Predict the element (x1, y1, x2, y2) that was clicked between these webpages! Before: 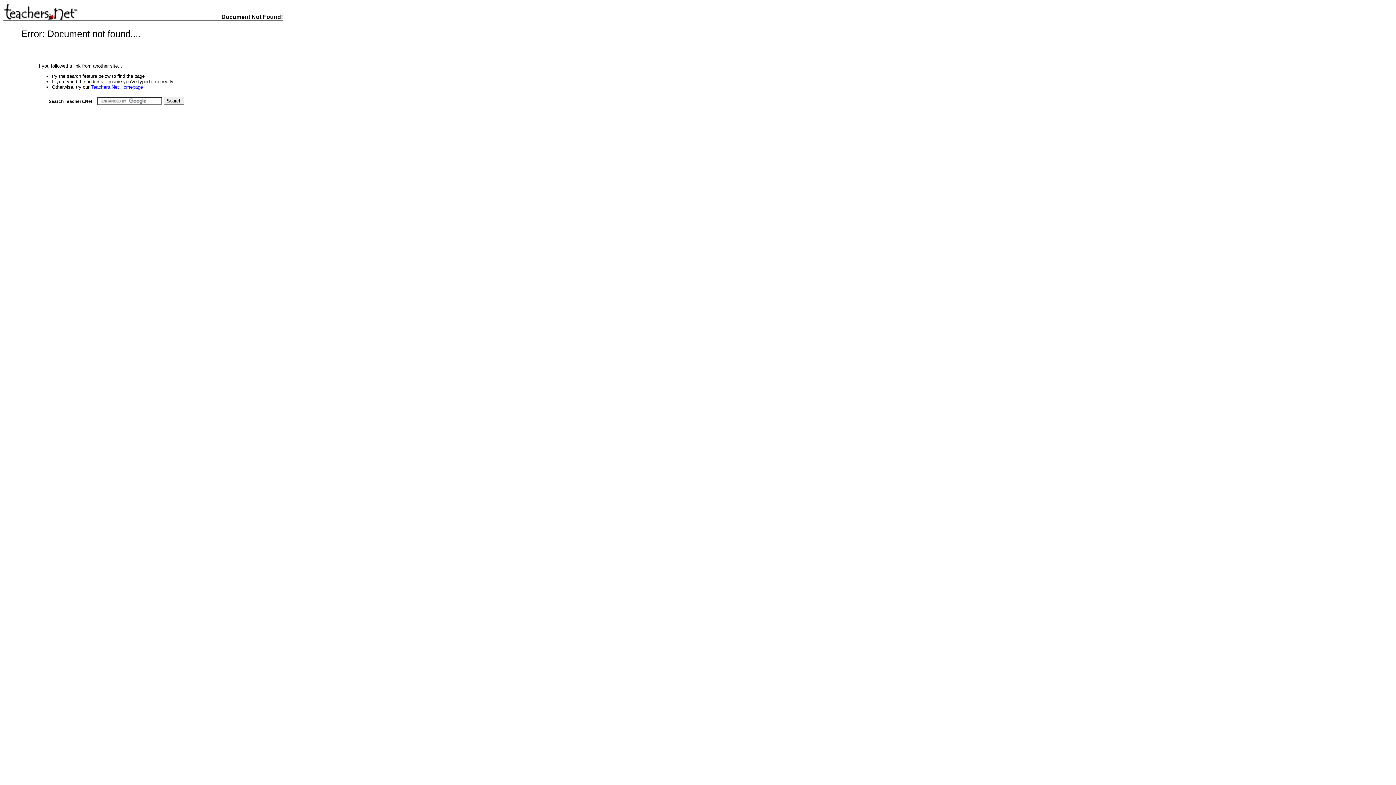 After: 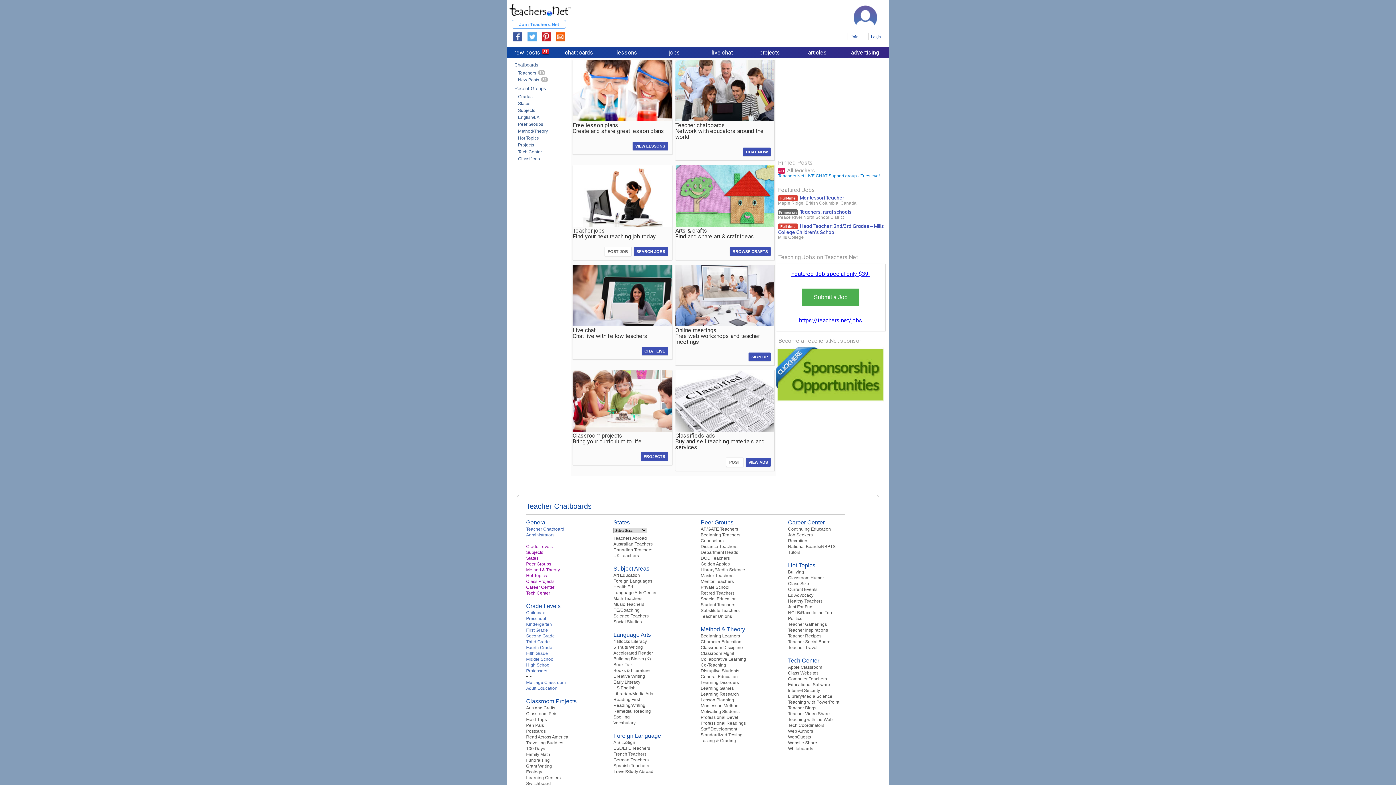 Action: bbox: (2, 15, 78, 21)